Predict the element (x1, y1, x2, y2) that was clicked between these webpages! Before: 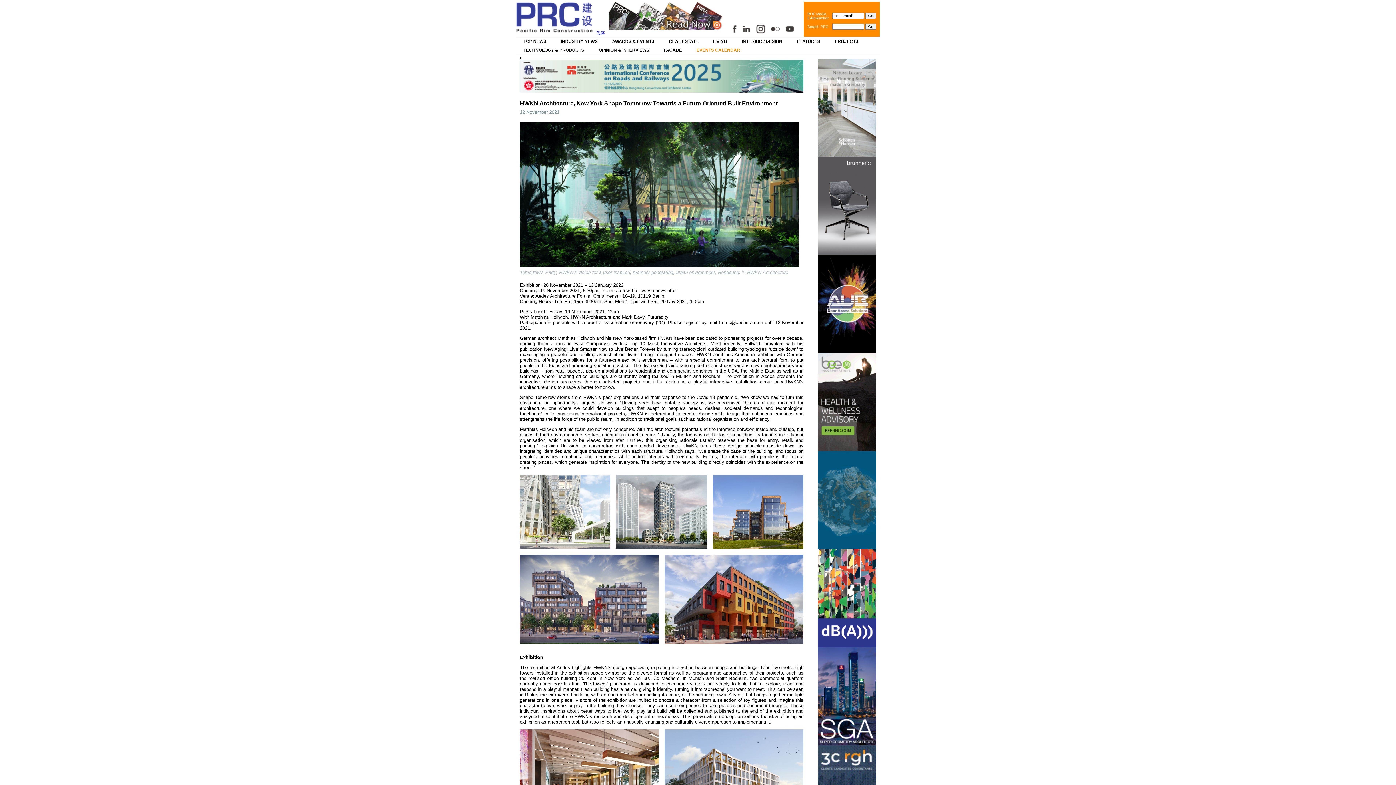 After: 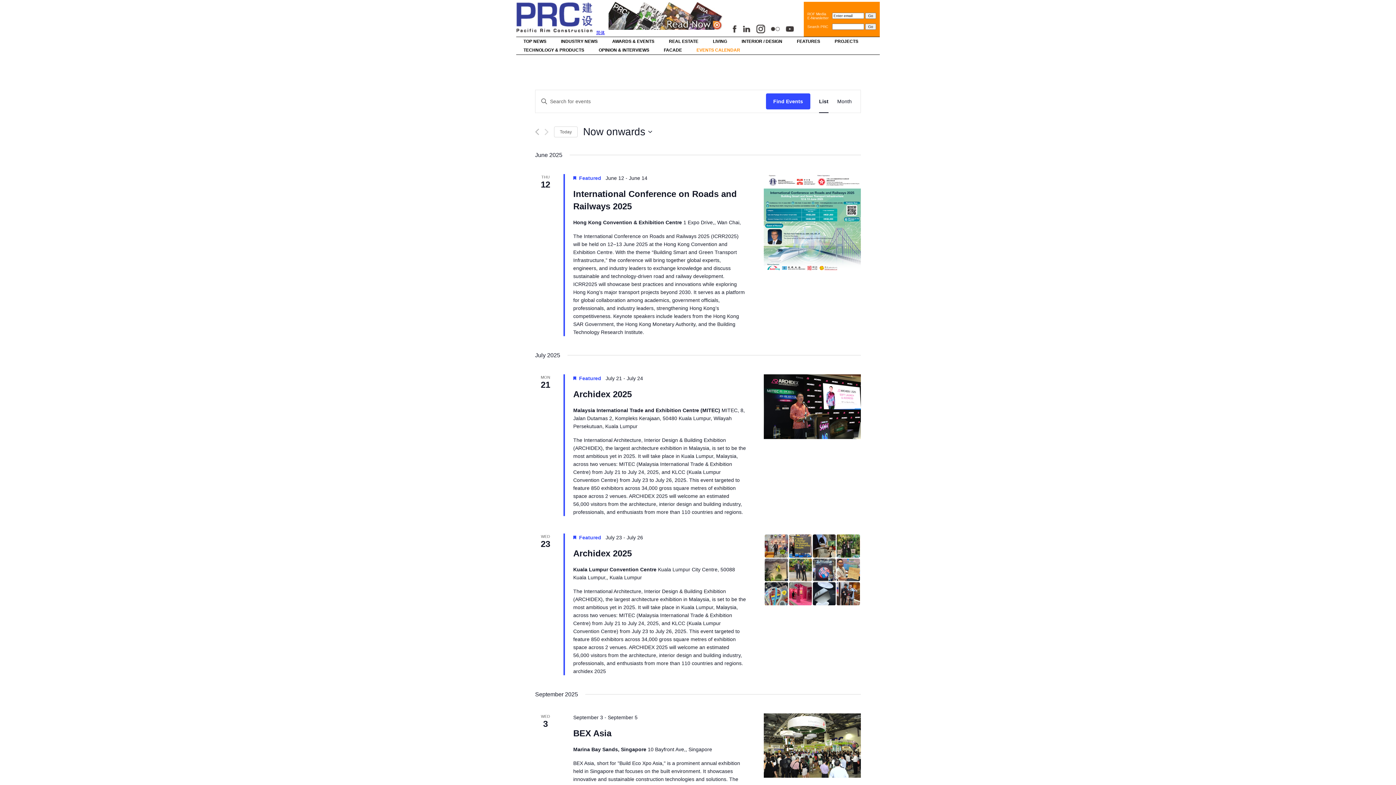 Action: bbox: (689, 45, 747, 54) label: EVENTS CALENDAR